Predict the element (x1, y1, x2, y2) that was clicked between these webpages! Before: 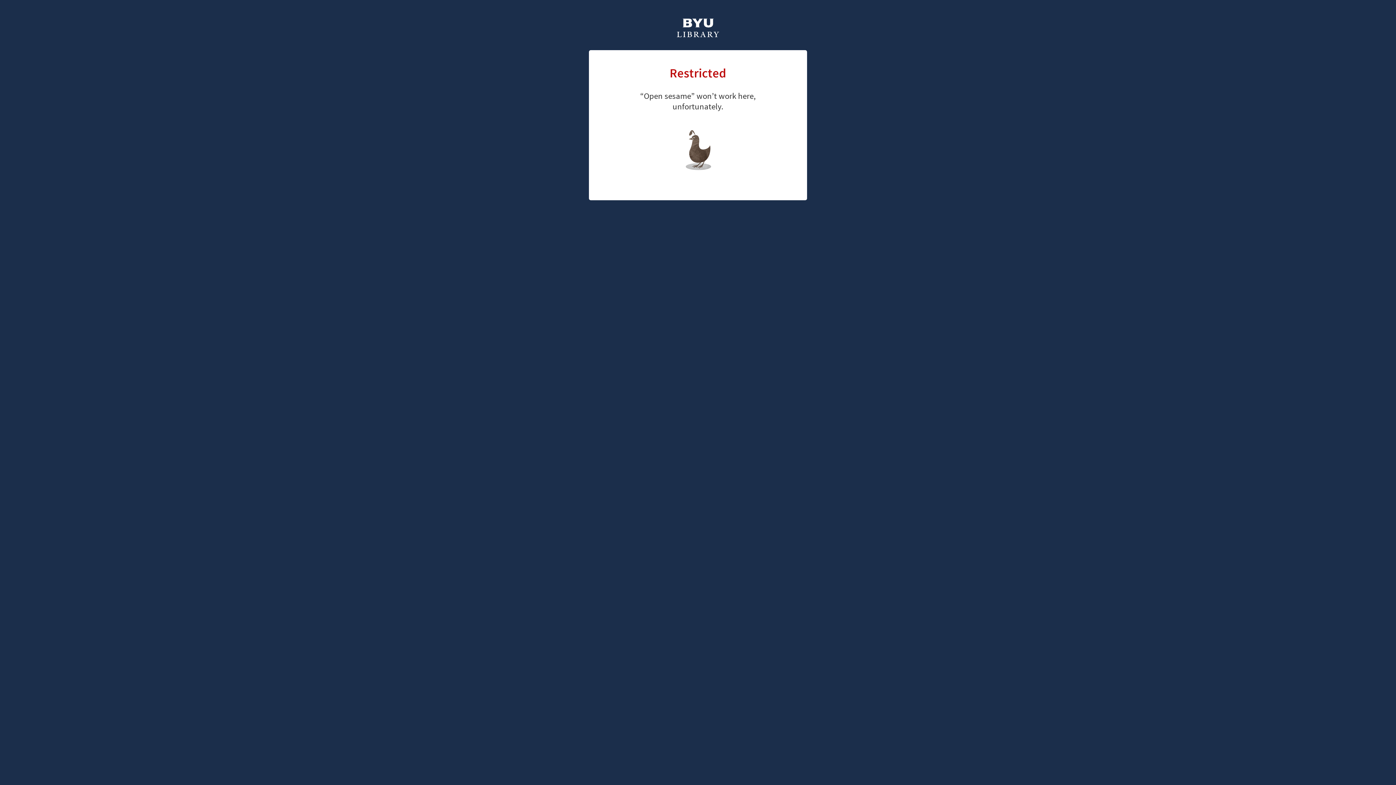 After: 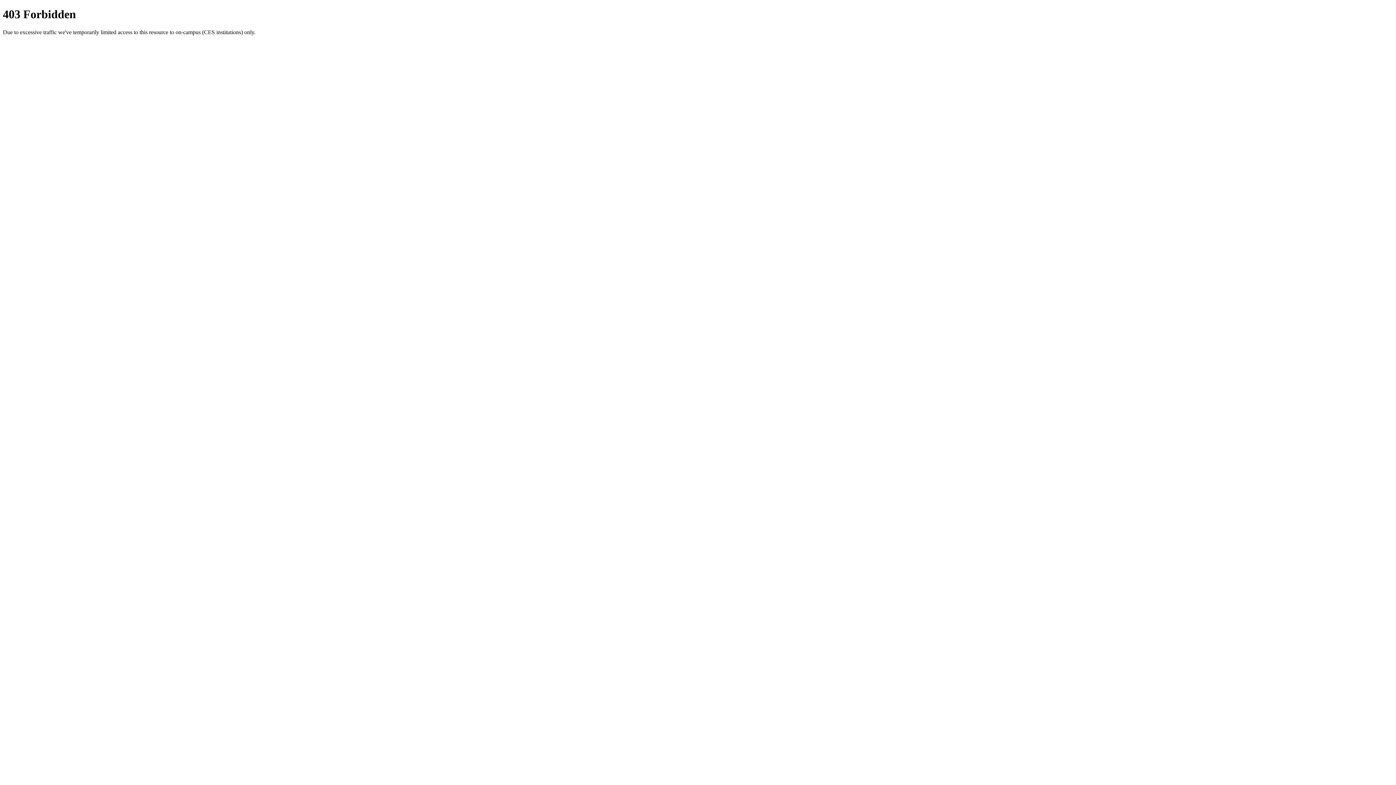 Action: bbox: (676, 18, 720, 39)